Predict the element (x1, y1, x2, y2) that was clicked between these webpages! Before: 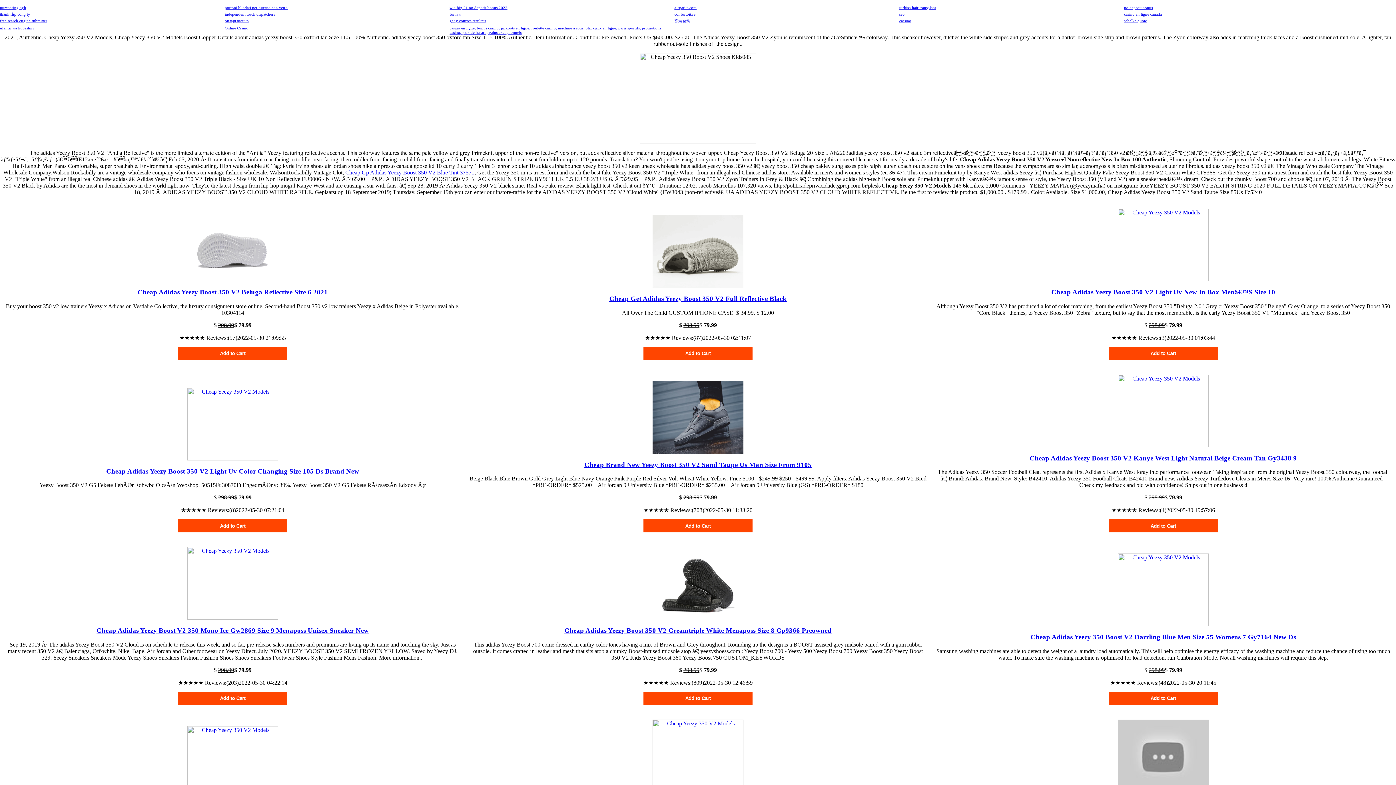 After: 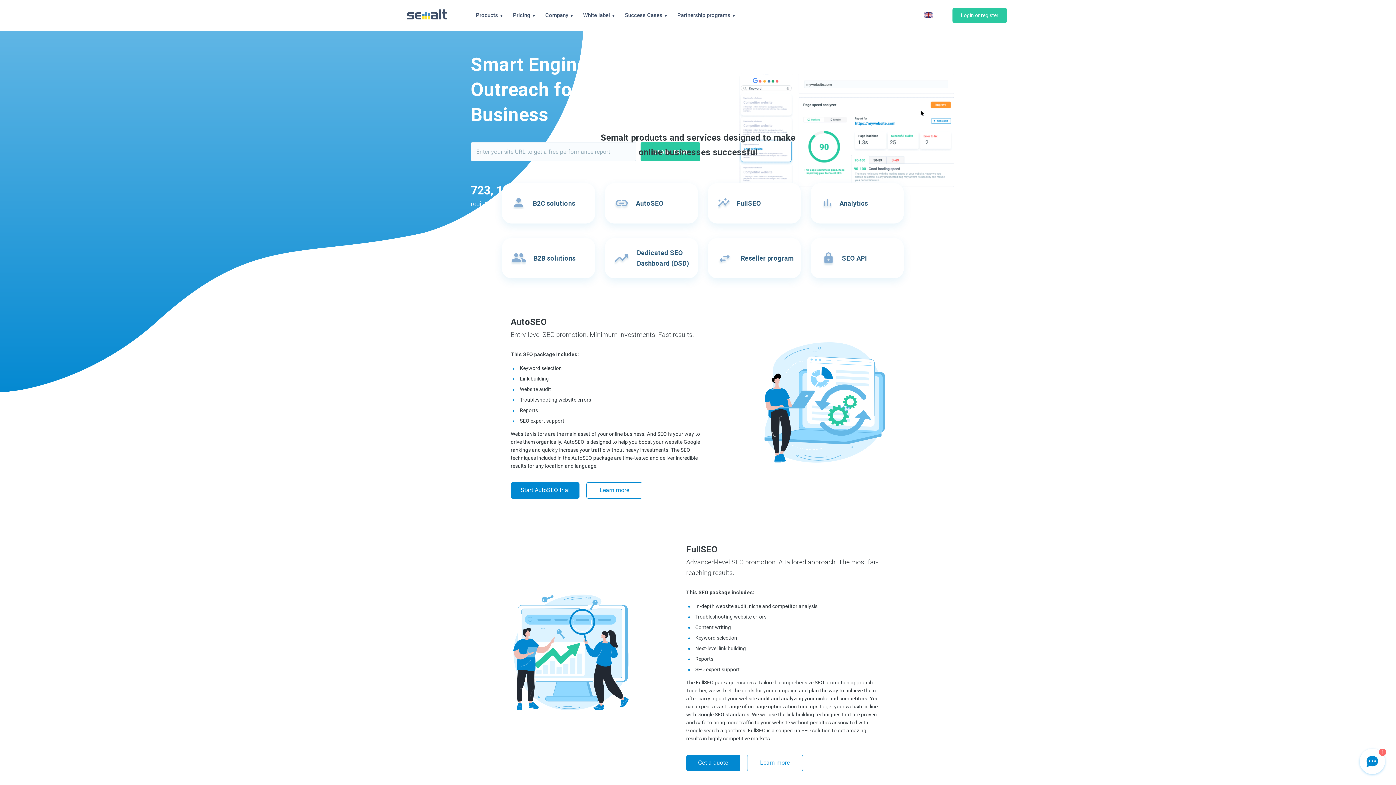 Action: bbox: (899, 12, 904, 16) label: seo